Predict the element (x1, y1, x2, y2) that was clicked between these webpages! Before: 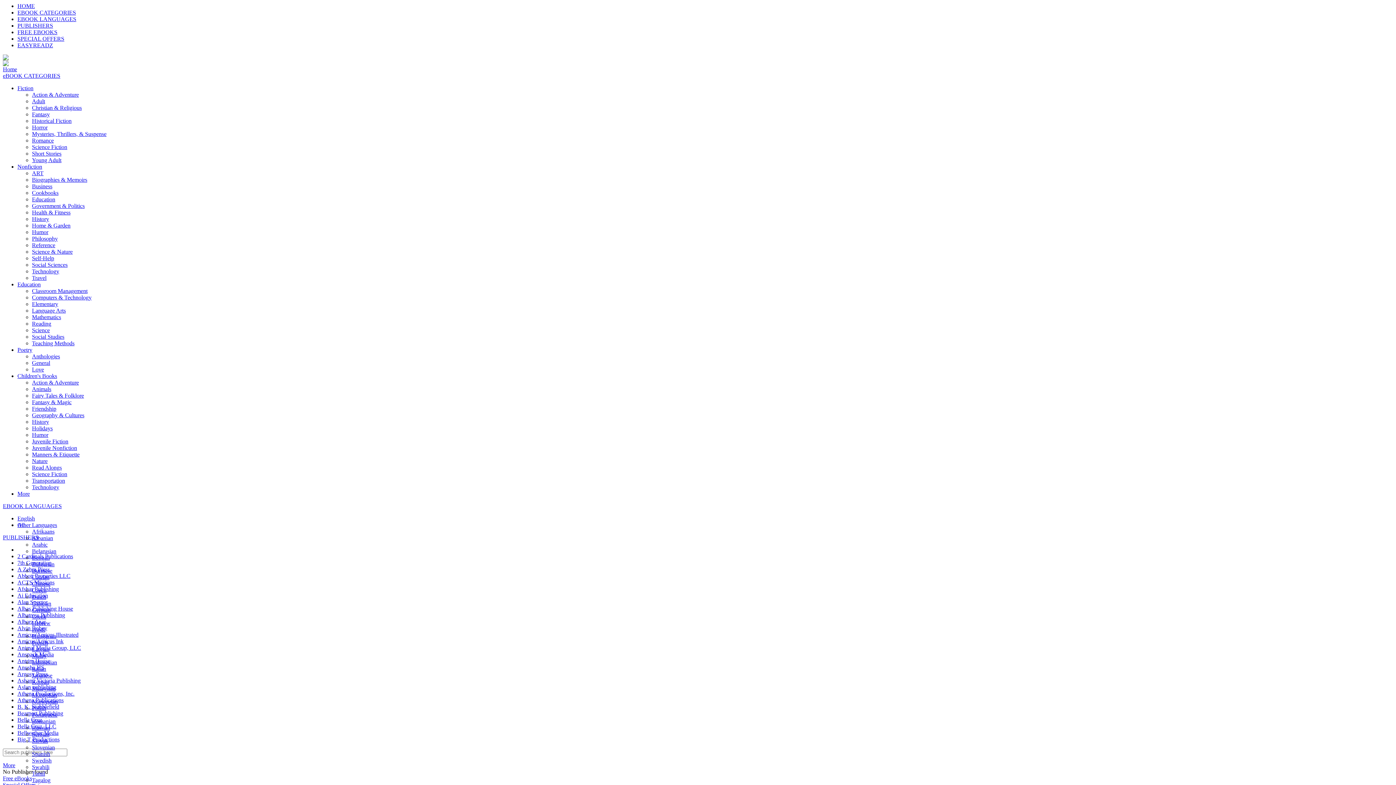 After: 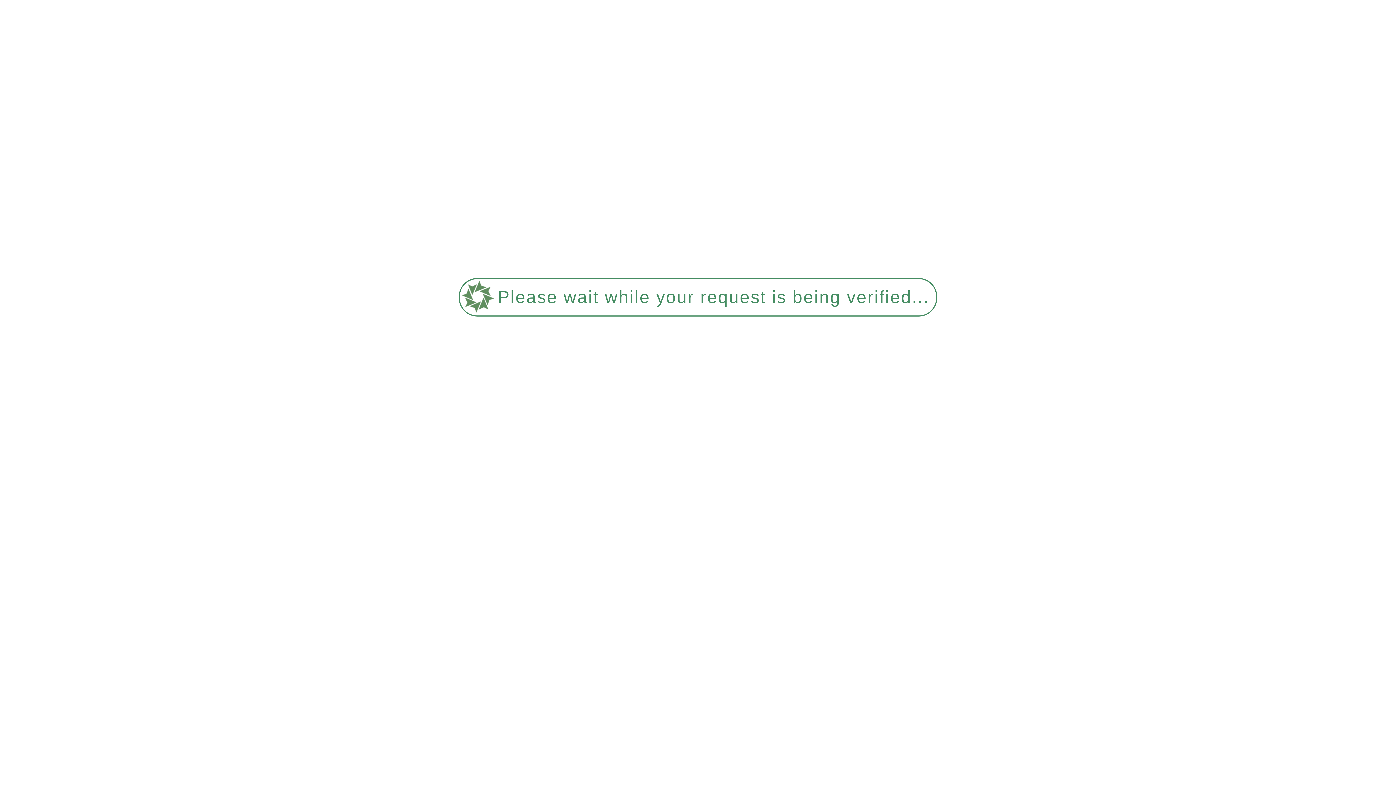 Action: bbox: (32, 405, 56, 412) label: Friendship